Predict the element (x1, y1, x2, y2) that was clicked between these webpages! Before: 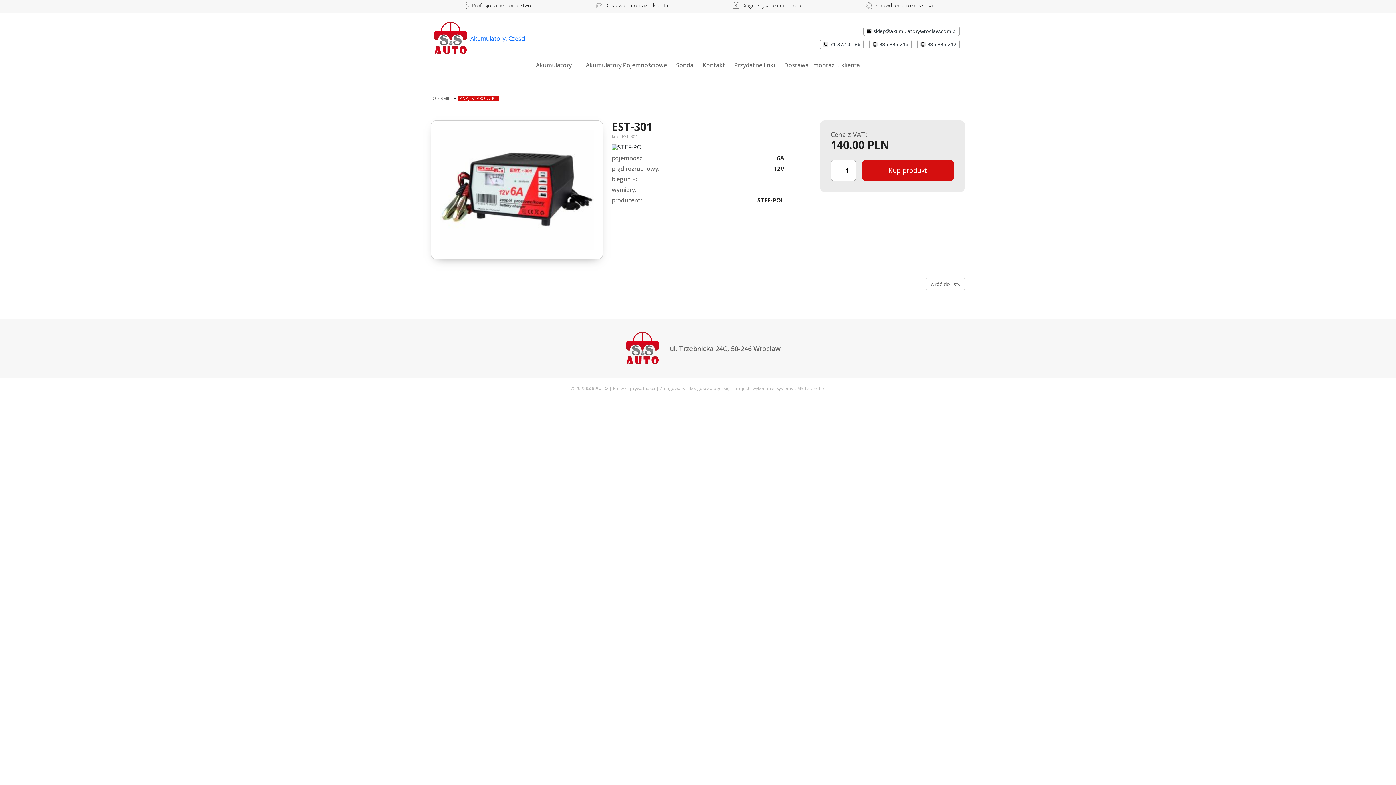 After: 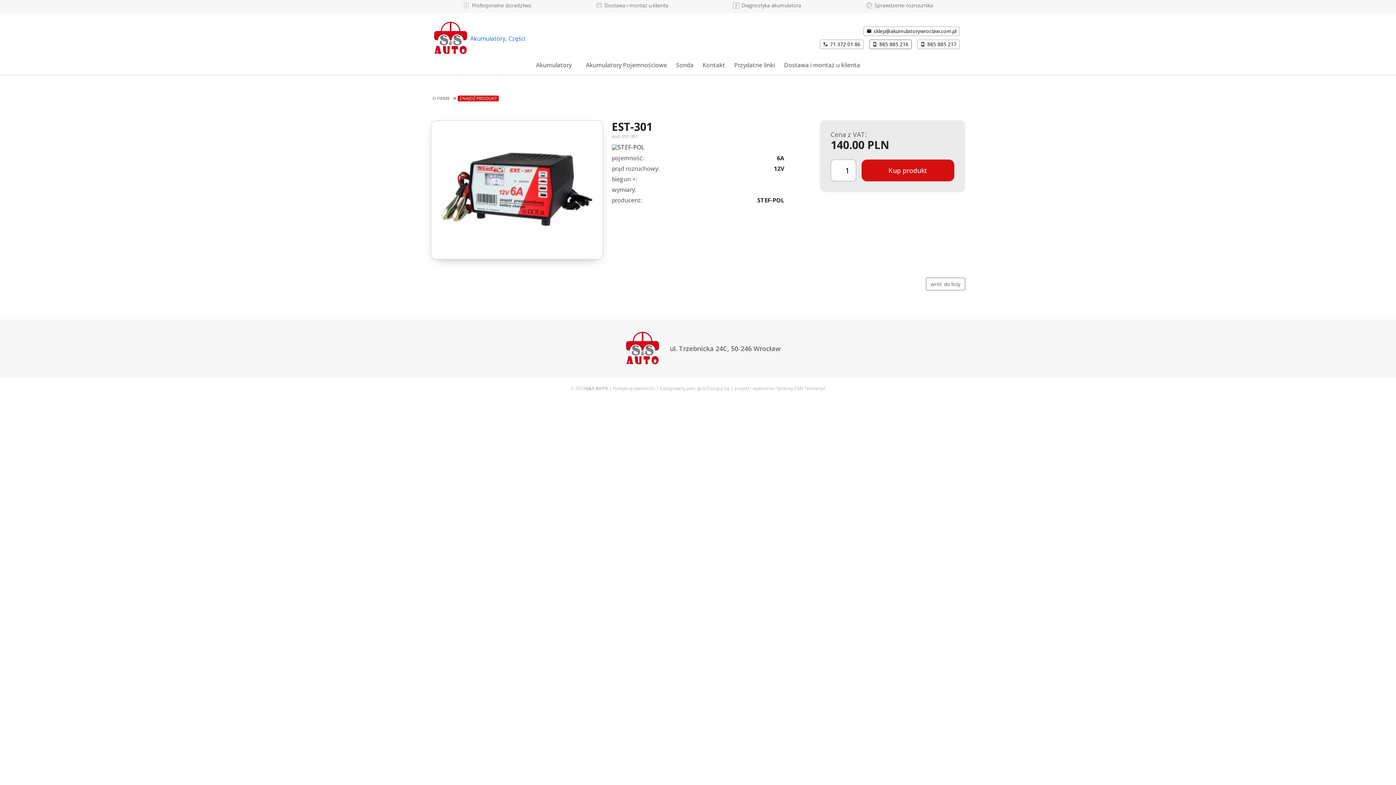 Action: bbox: (869, 39, 912, 49) label: 885 885 216